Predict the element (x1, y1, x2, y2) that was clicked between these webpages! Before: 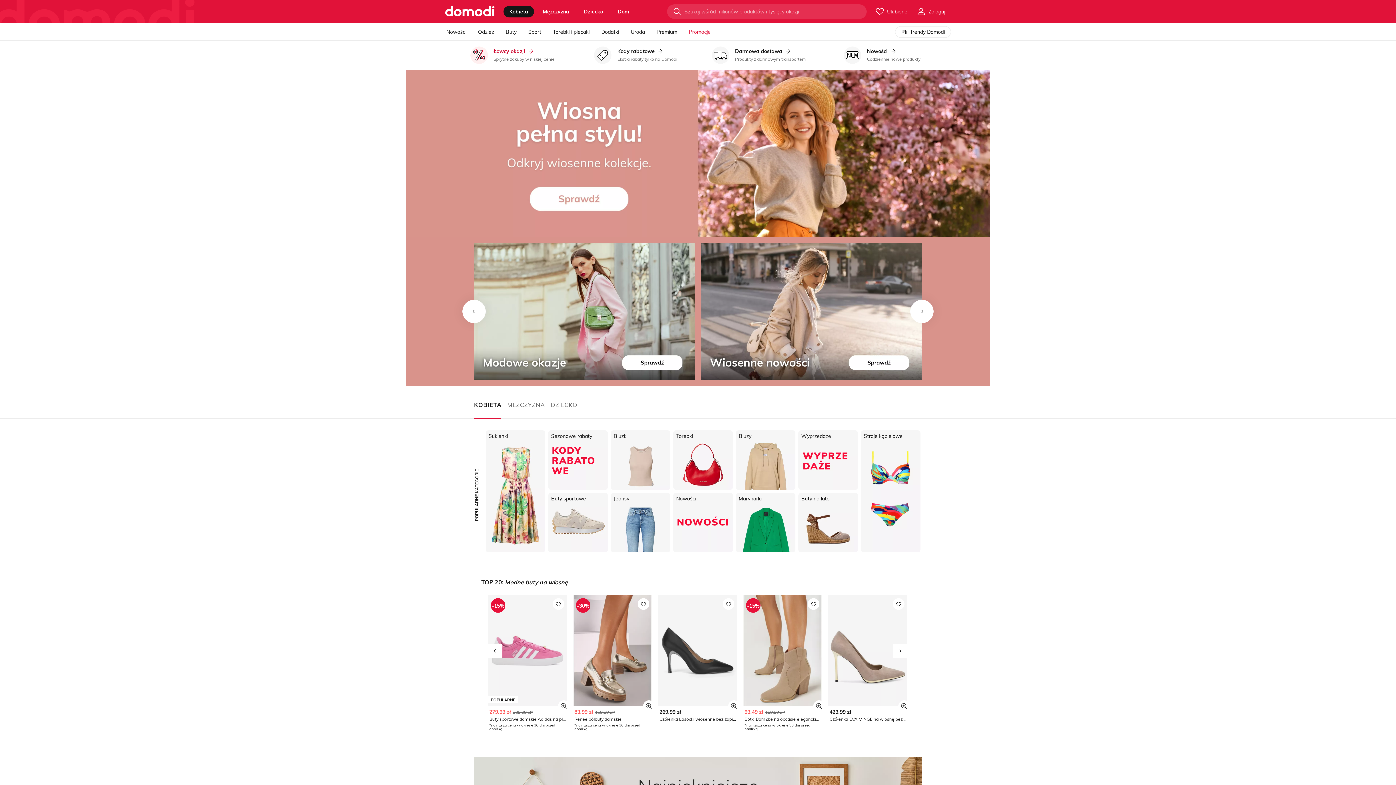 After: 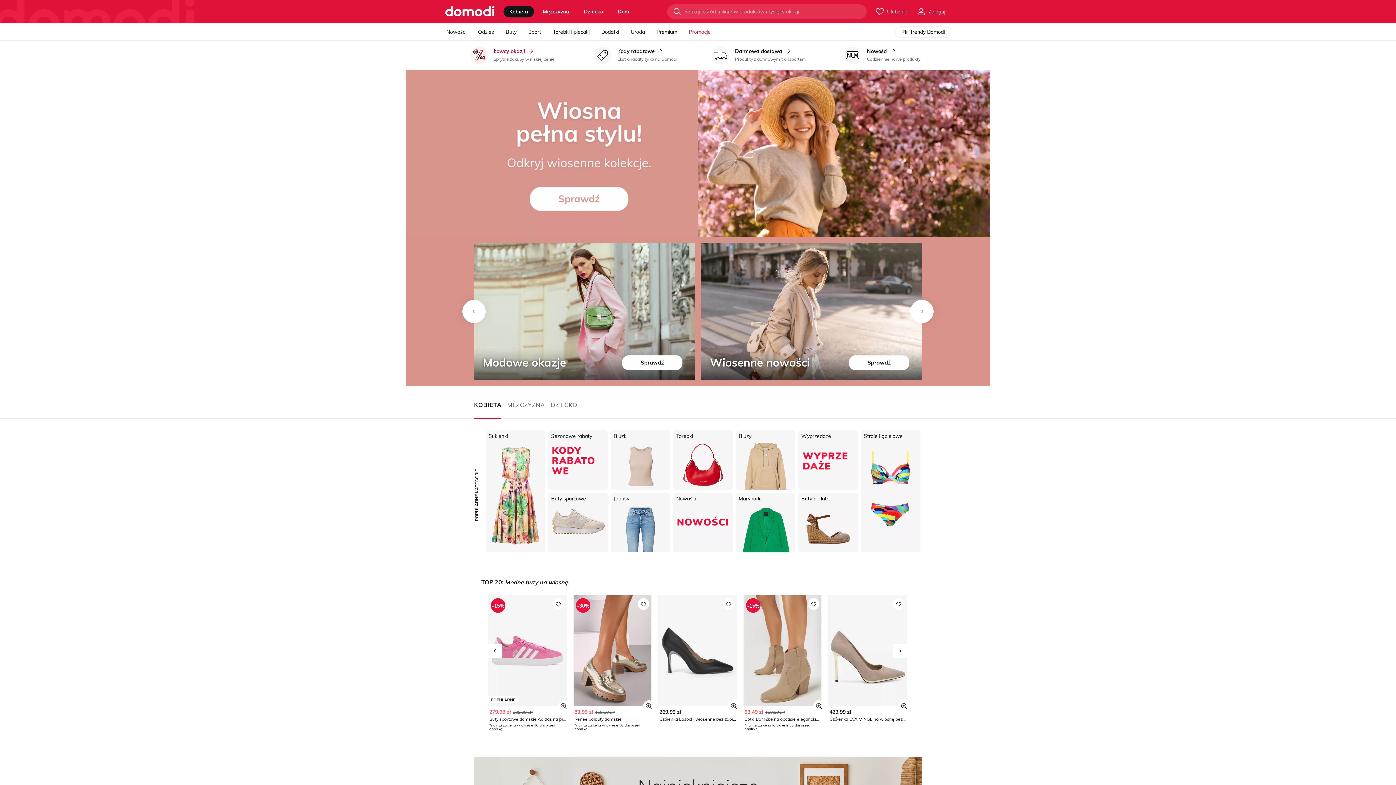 Action: bbox: (552, 598, 564, 610)